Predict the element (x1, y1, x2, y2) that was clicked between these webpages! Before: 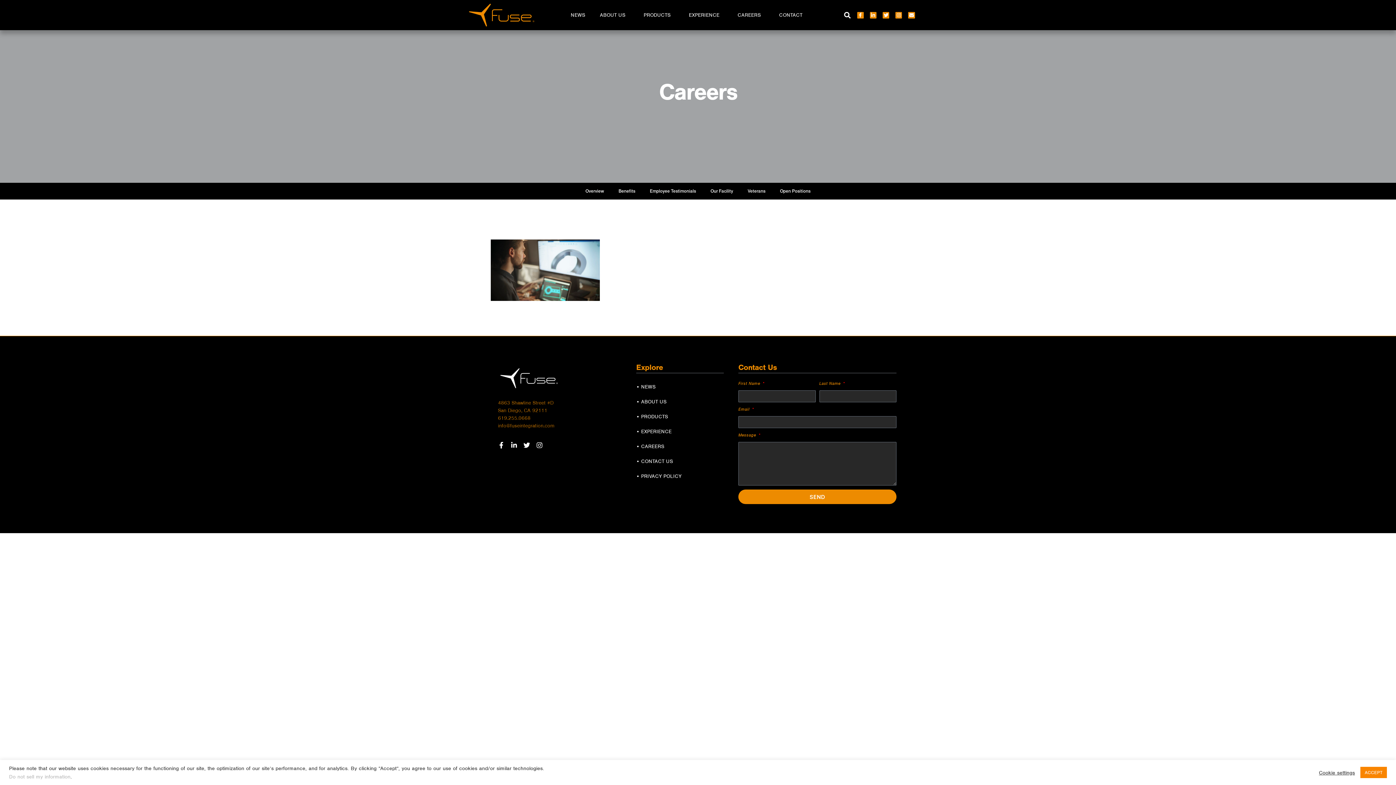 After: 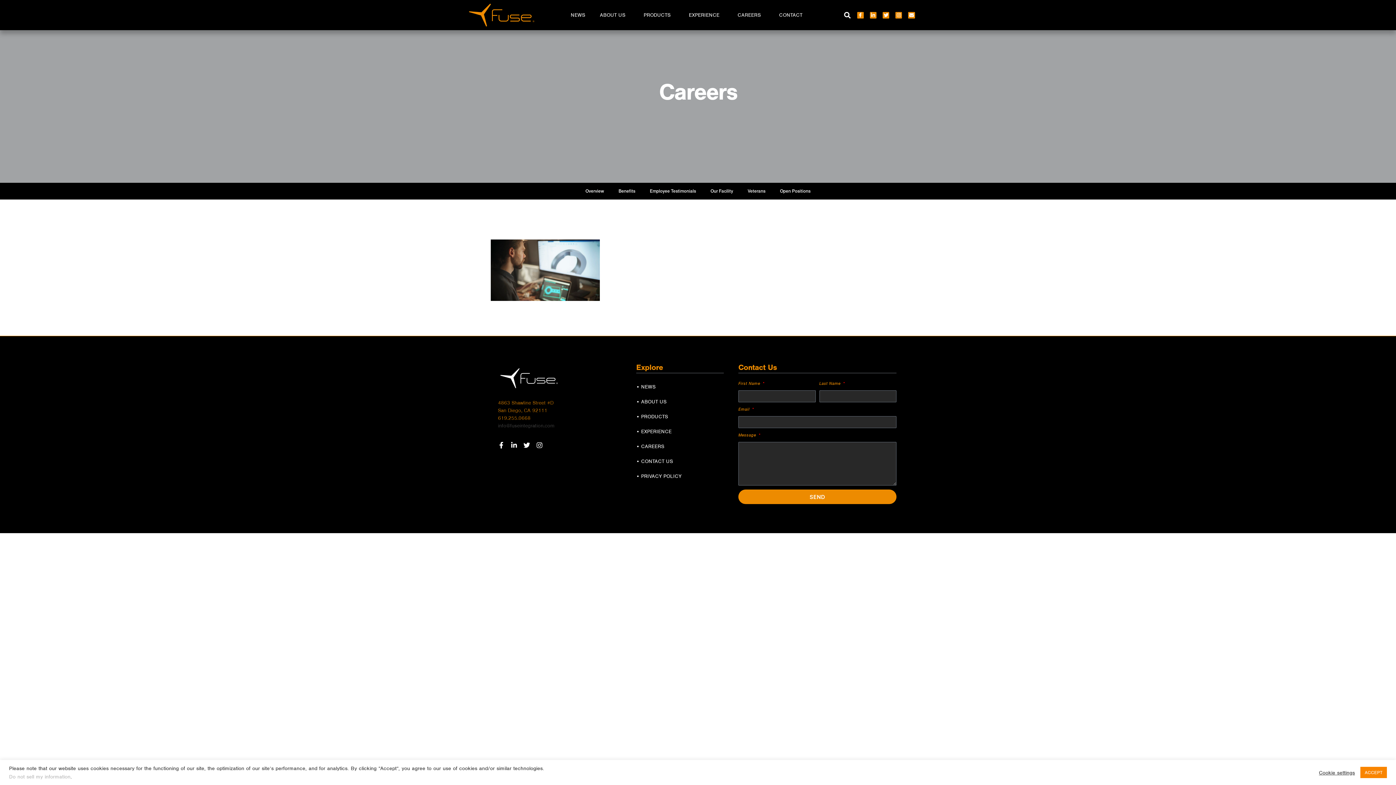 Action: label: info@fuseintegration.com bbox: (498, 423, 554, 429)